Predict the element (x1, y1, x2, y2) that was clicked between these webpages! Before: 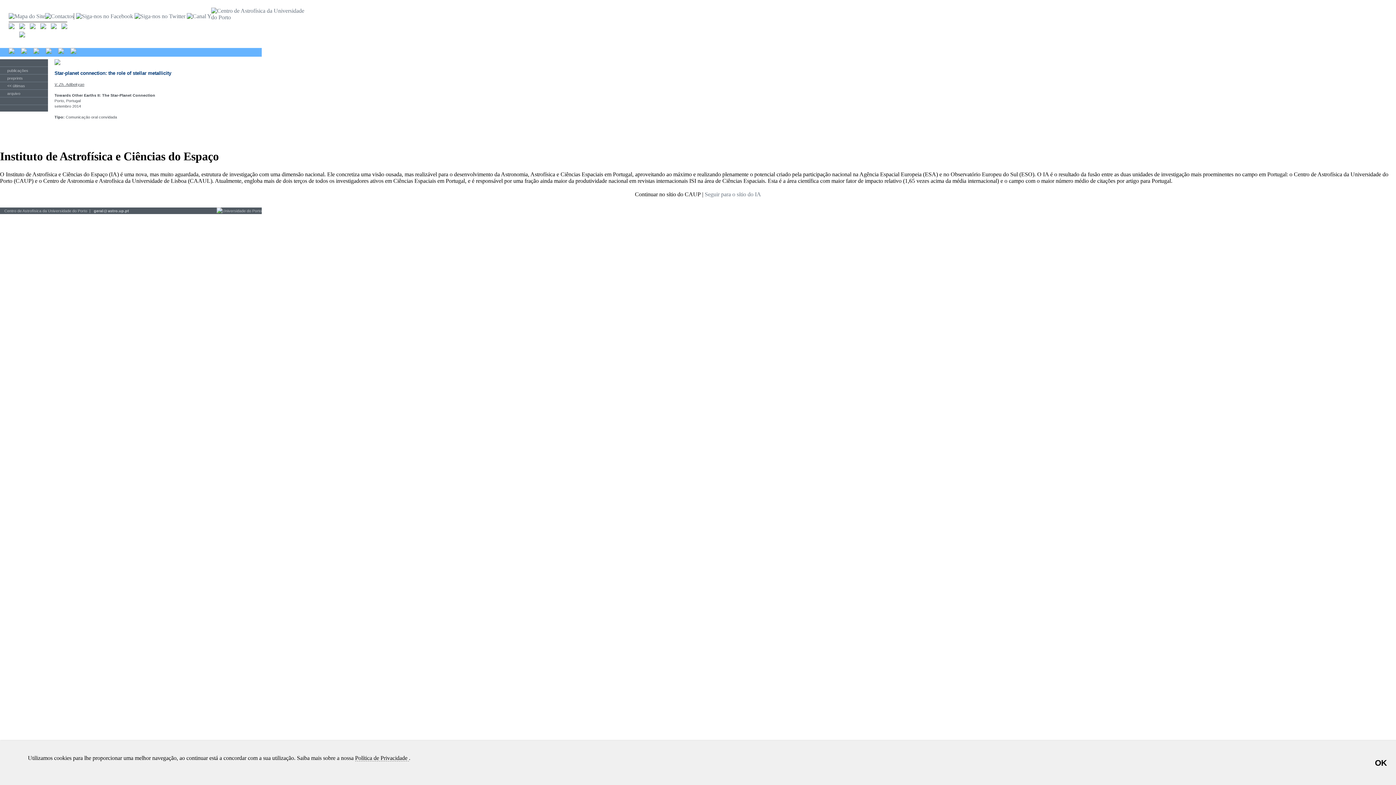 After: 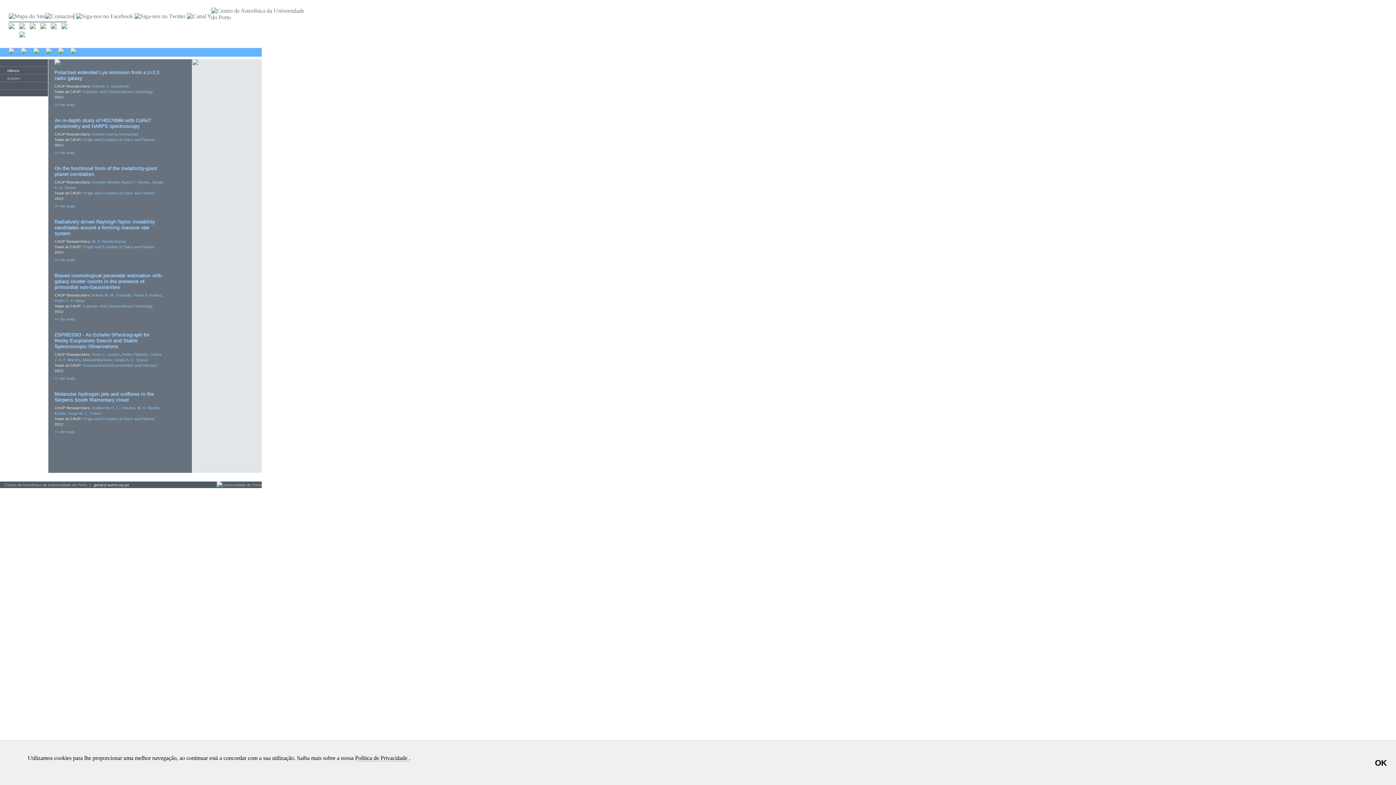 Action: bbox: (64, 48, 76, 54)